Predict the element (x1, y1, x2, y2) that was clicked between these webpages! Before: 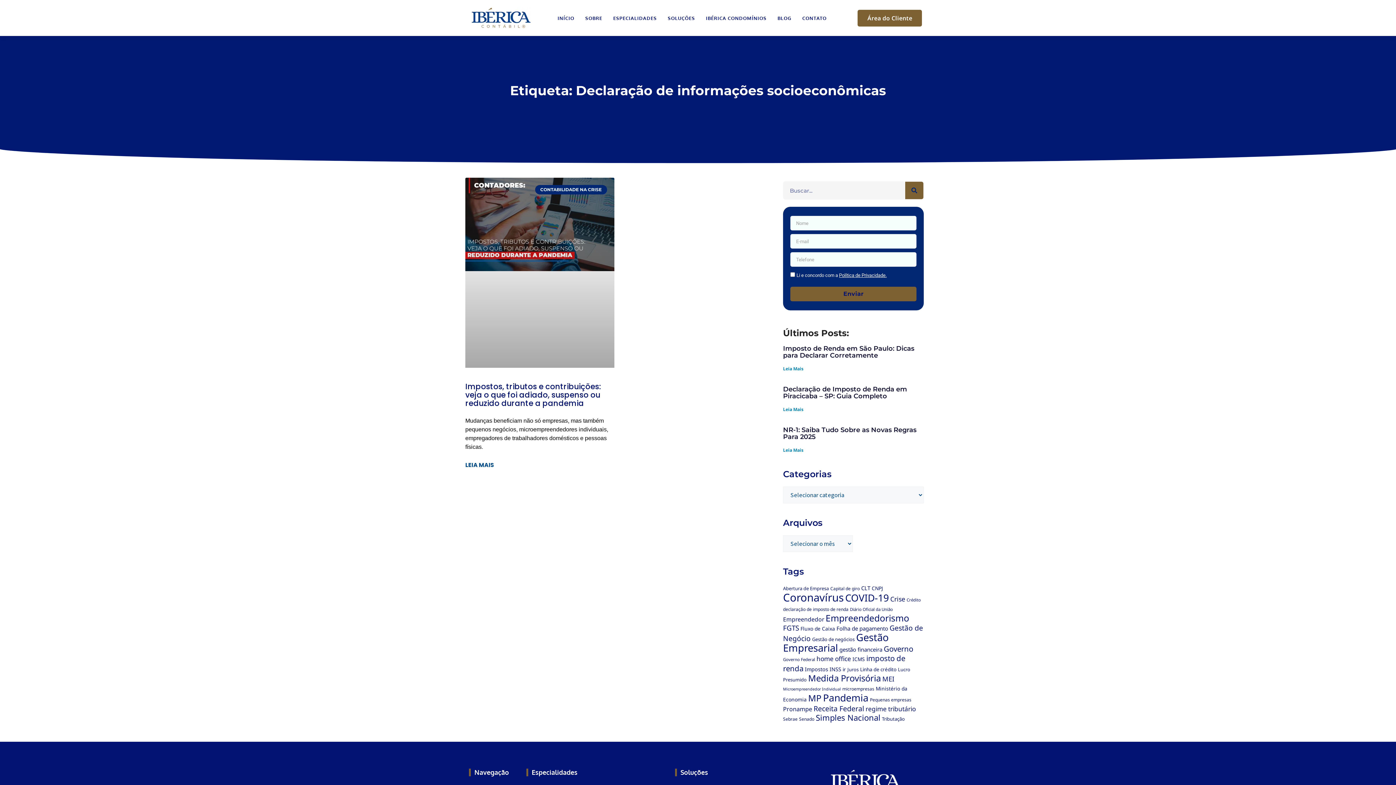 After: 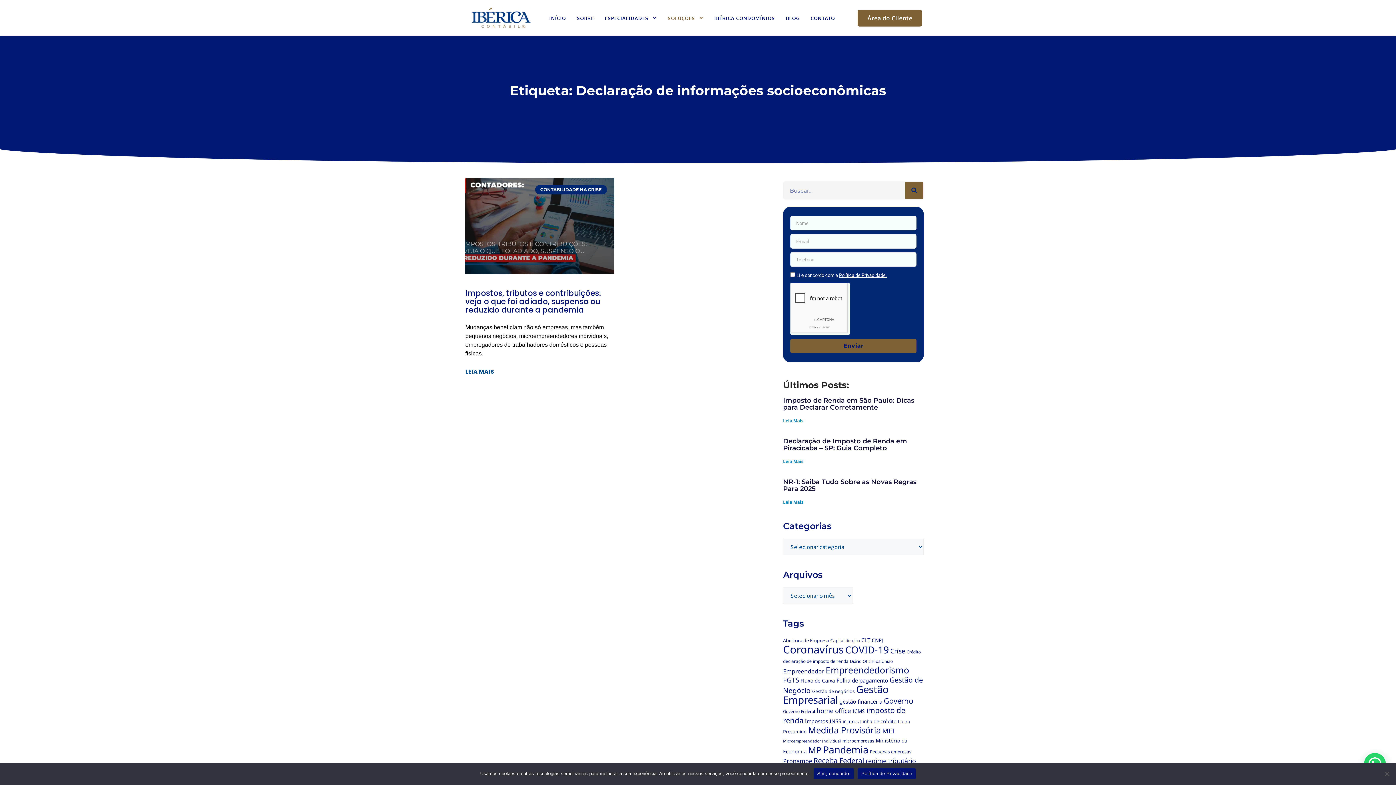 Action: label: SOLUÇÕES bbox: (667, 10, 695, 25)